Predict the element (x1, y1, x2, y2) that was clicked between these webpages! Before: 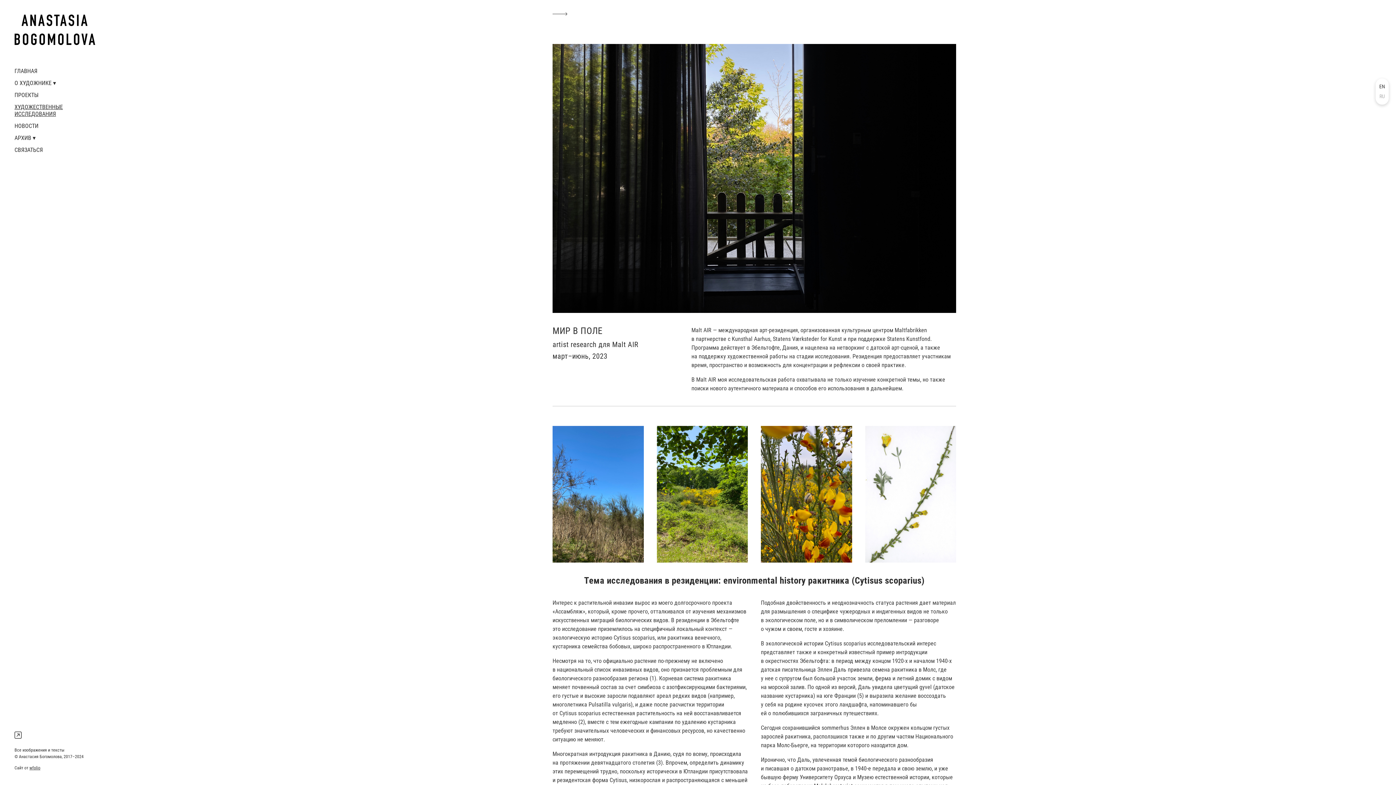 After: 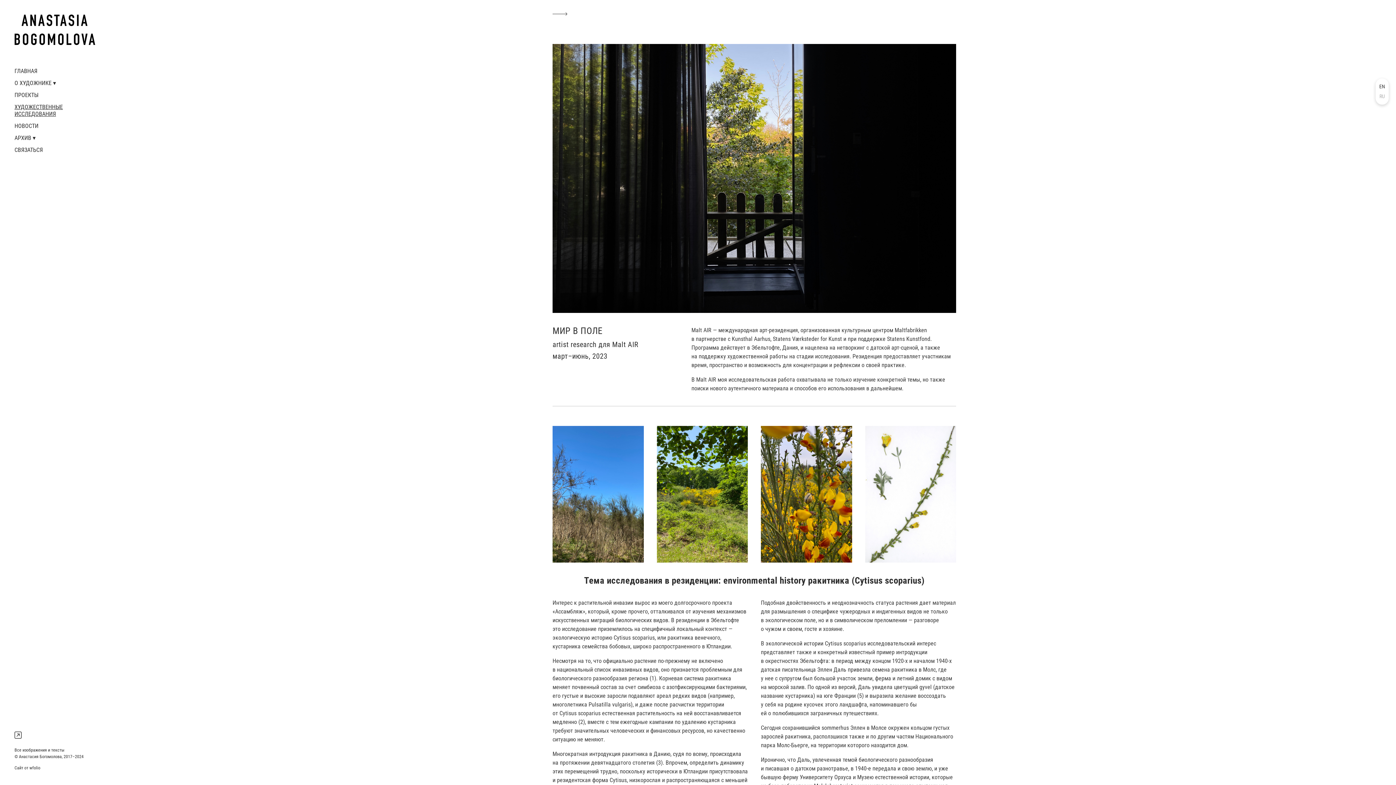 Action: bbox: (29, 765, 40, 770) label: wfolio